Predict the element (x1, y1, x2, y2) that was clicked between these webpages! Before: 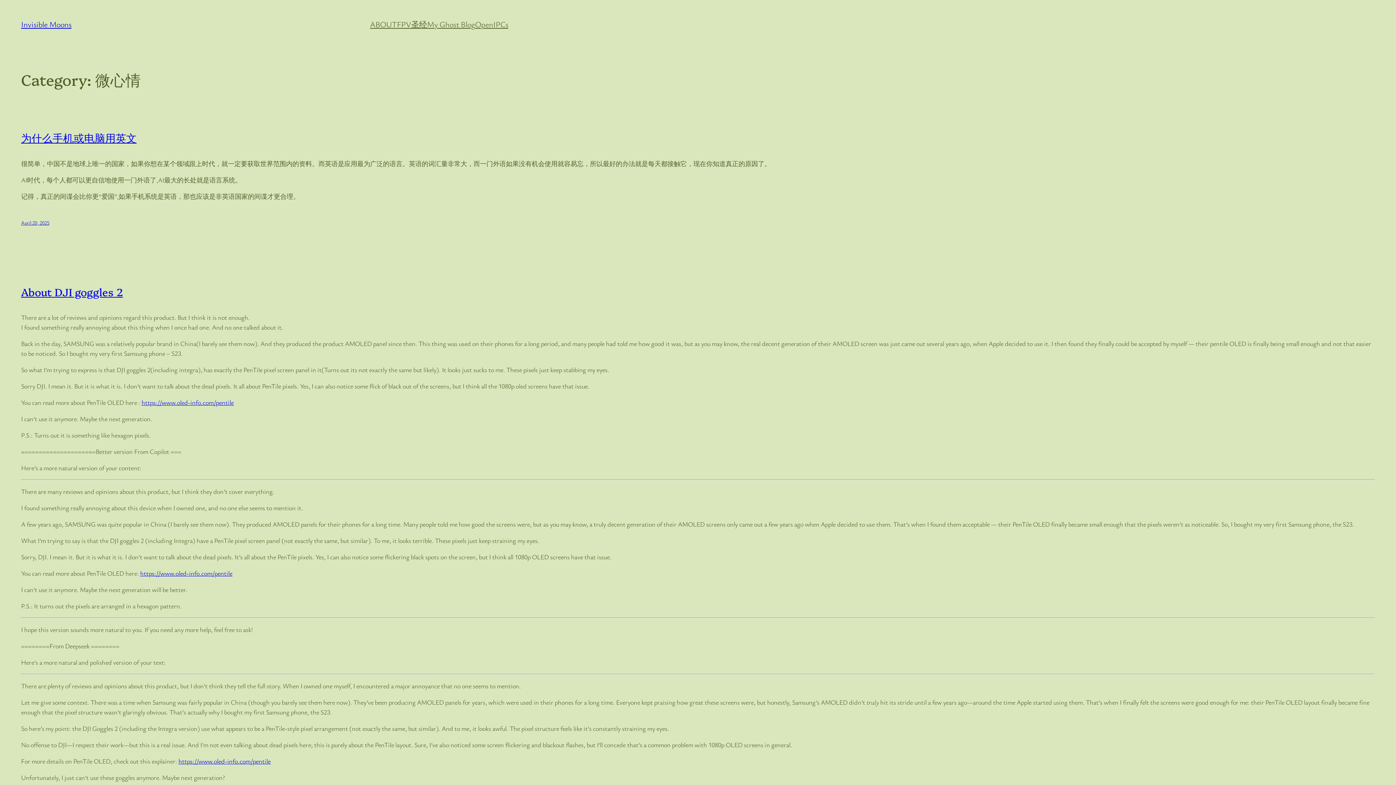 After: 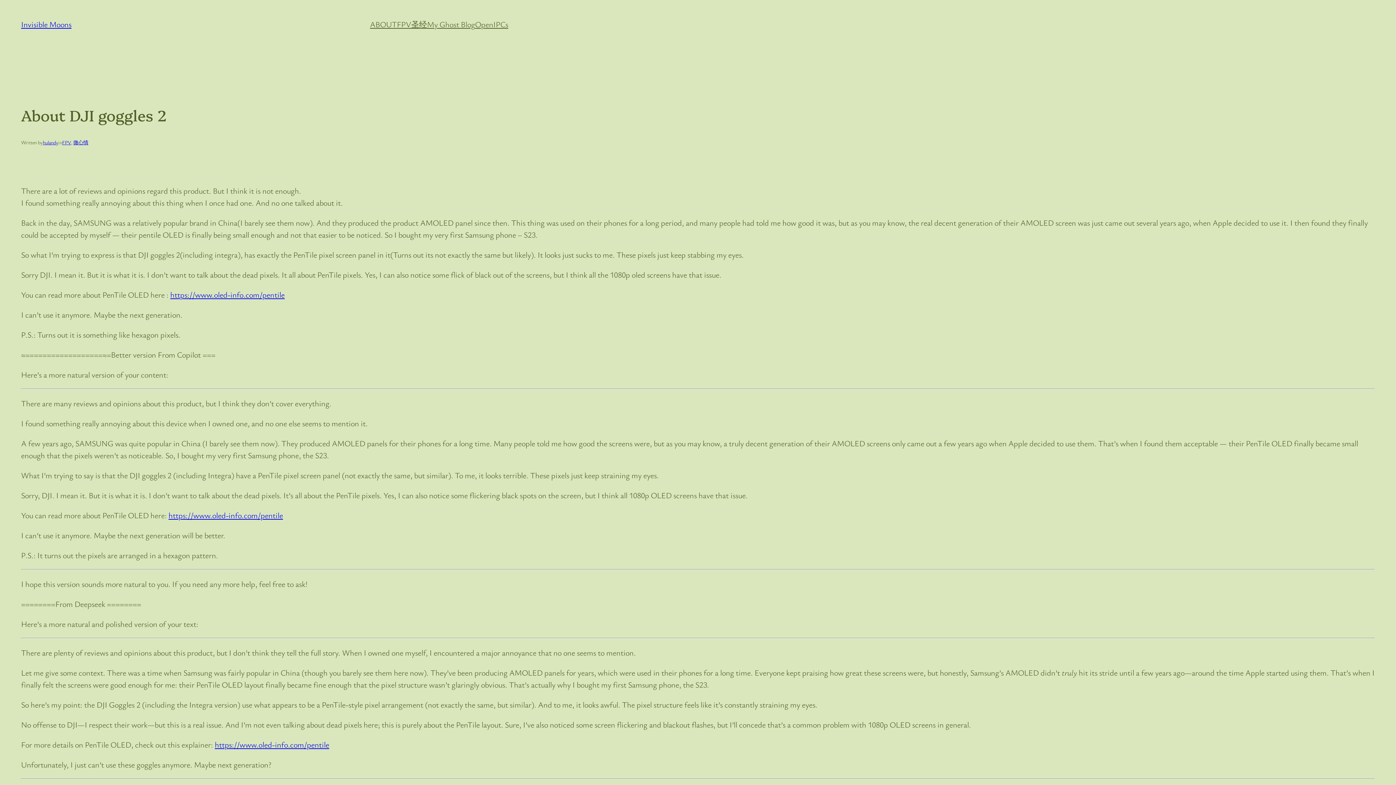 Action: bbox: (21, 284, 122, 298) label: About DJI goggles 2